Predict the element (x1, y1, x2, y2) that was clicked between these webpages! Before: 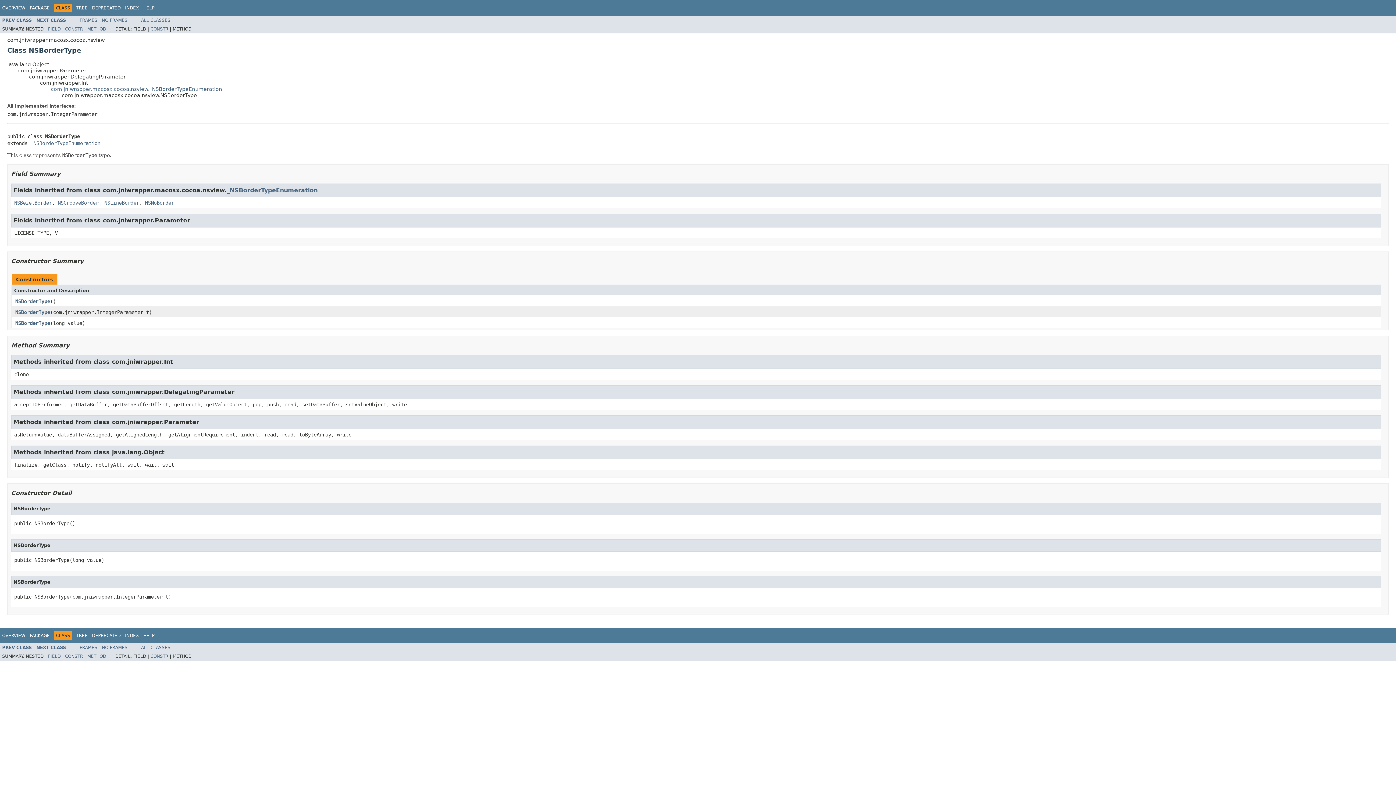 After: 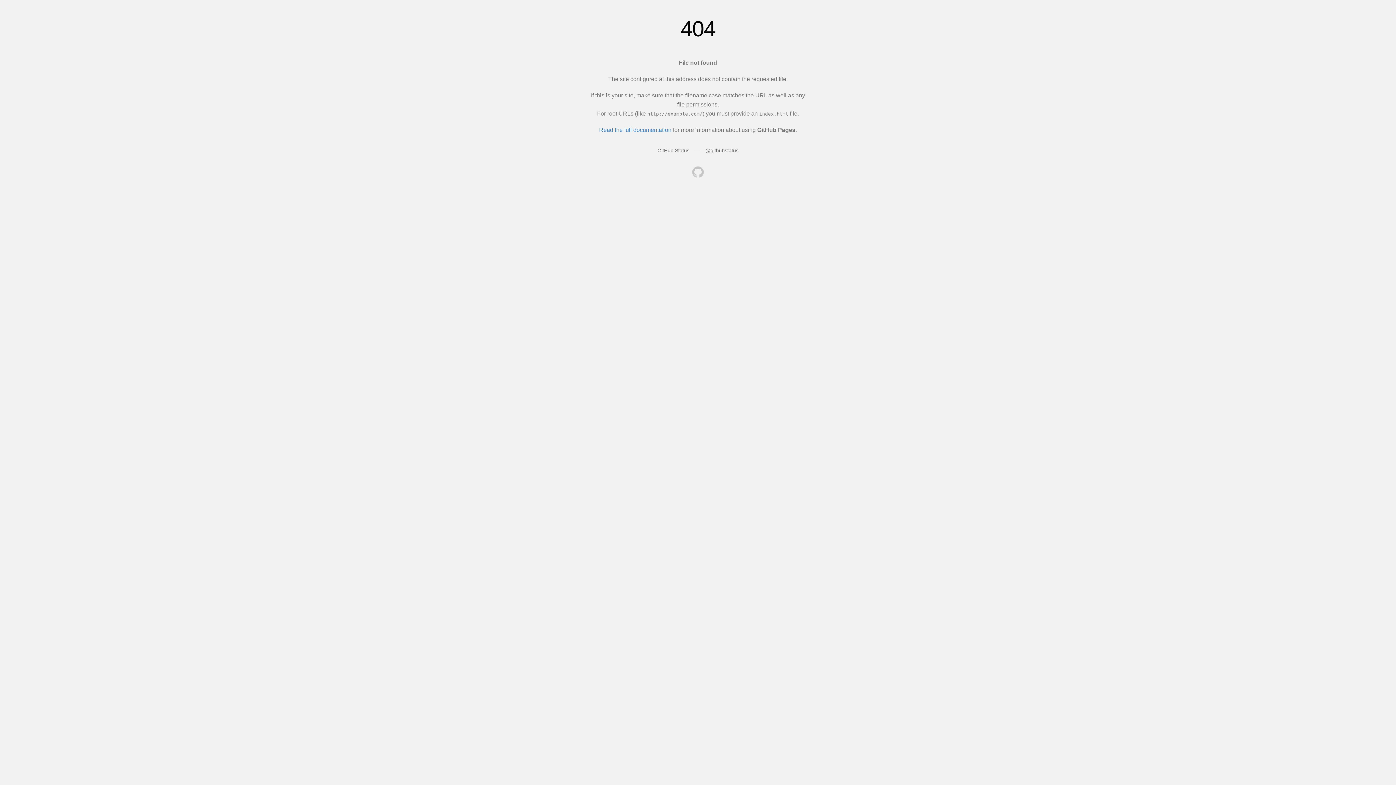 Action: label: NSGrooveBorder bbox: (57, 199, 98, 205)